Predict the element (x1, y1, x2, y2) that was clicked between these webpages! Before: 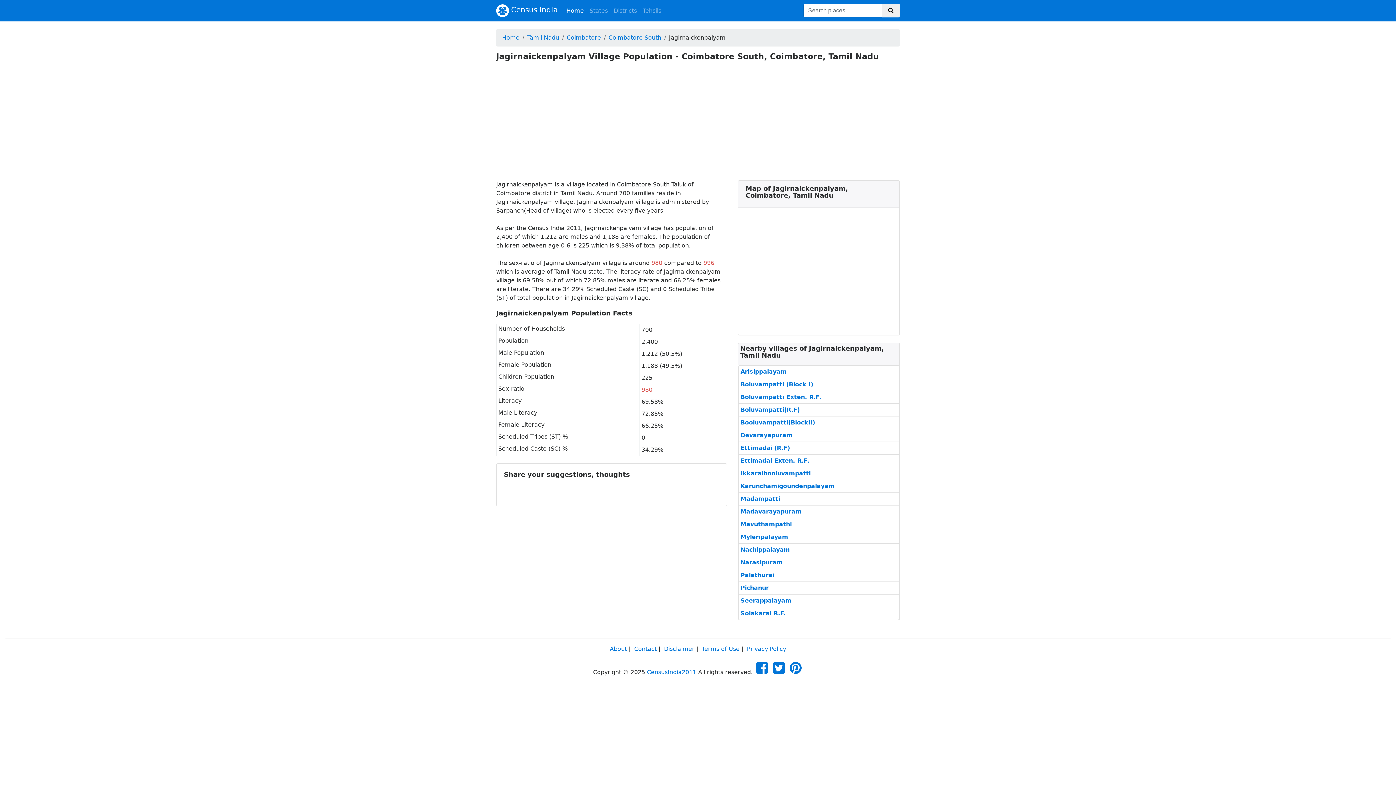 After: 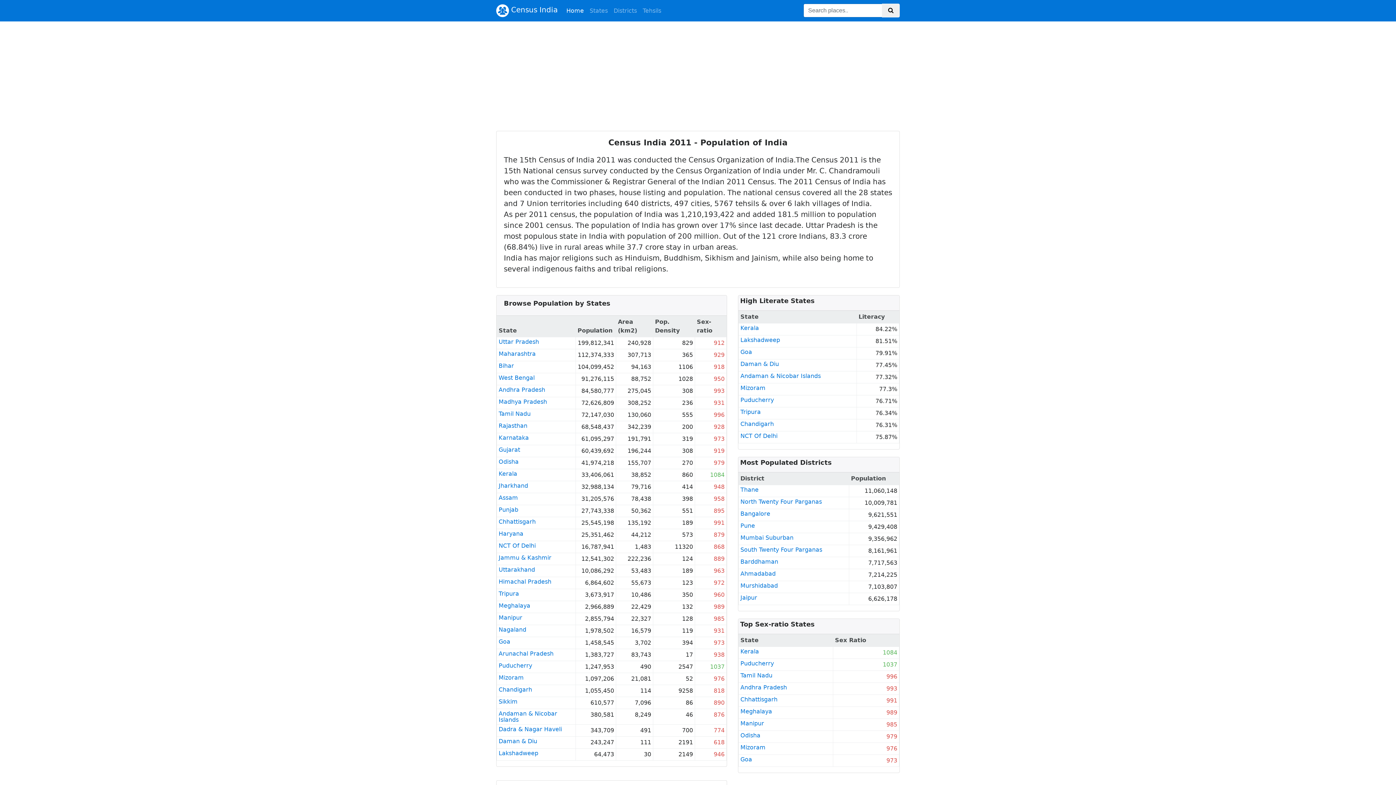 Action: bbox: (502, 34, 519, 41) label: Home